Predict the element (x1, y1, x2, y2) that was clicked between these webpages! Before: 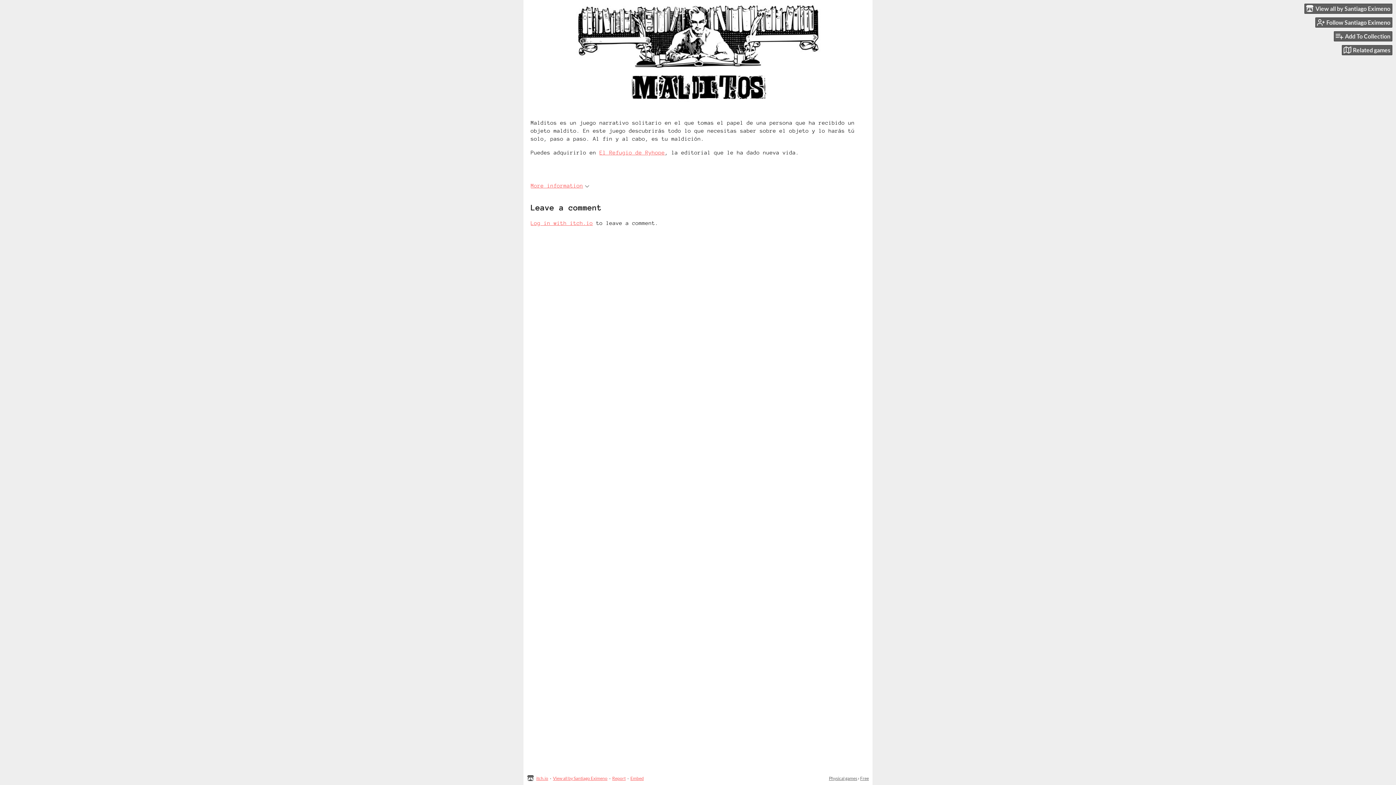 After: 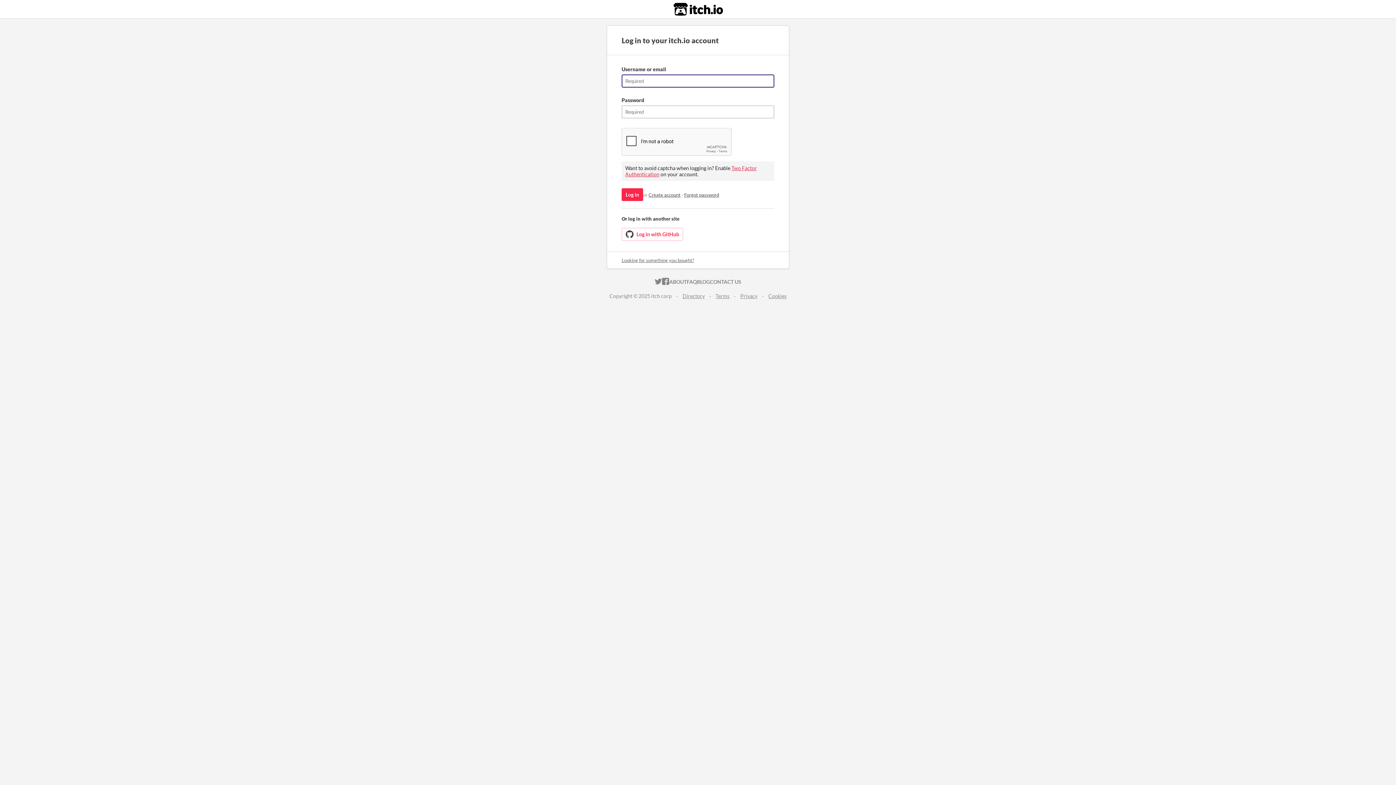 Action: label: Follow Santiago Eximeno bbox: (1315, 17, 1392, 27)